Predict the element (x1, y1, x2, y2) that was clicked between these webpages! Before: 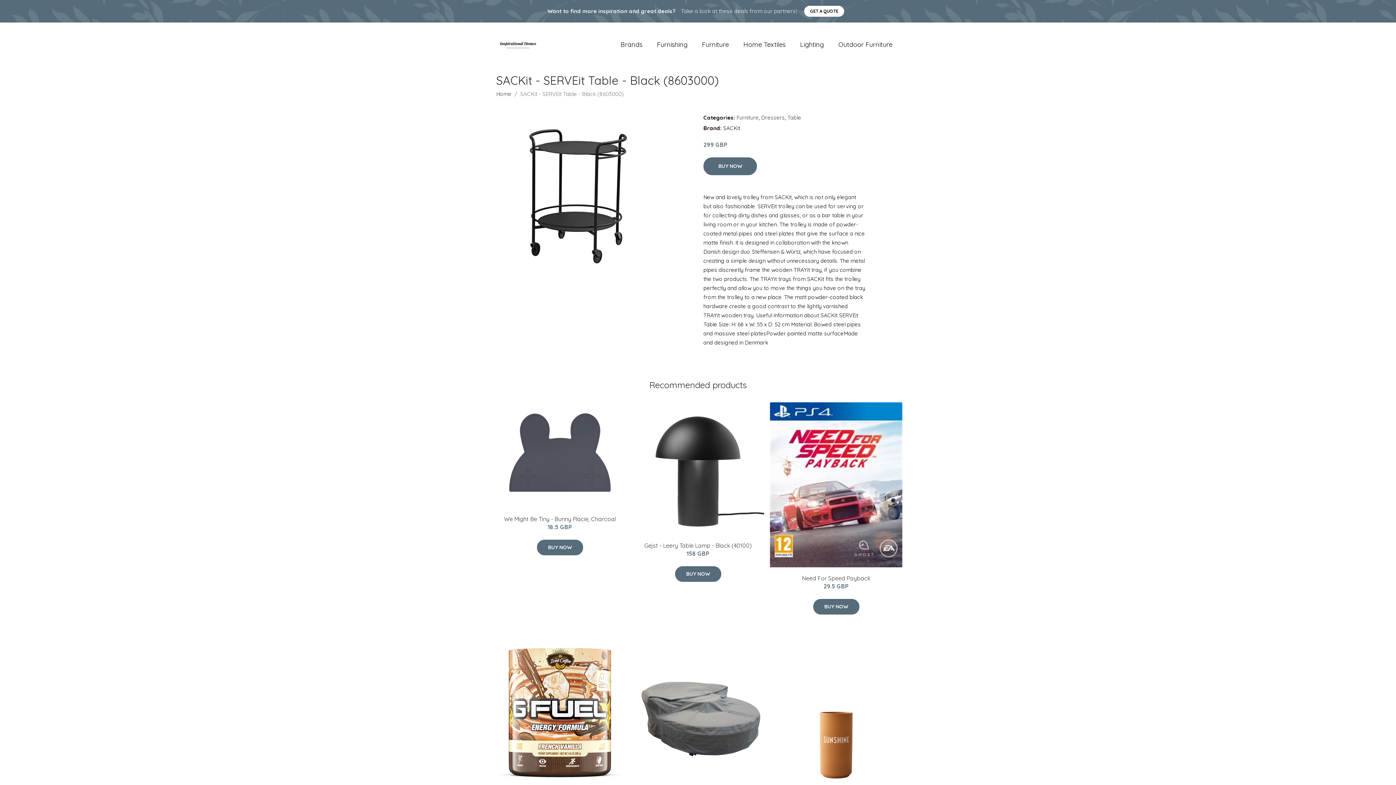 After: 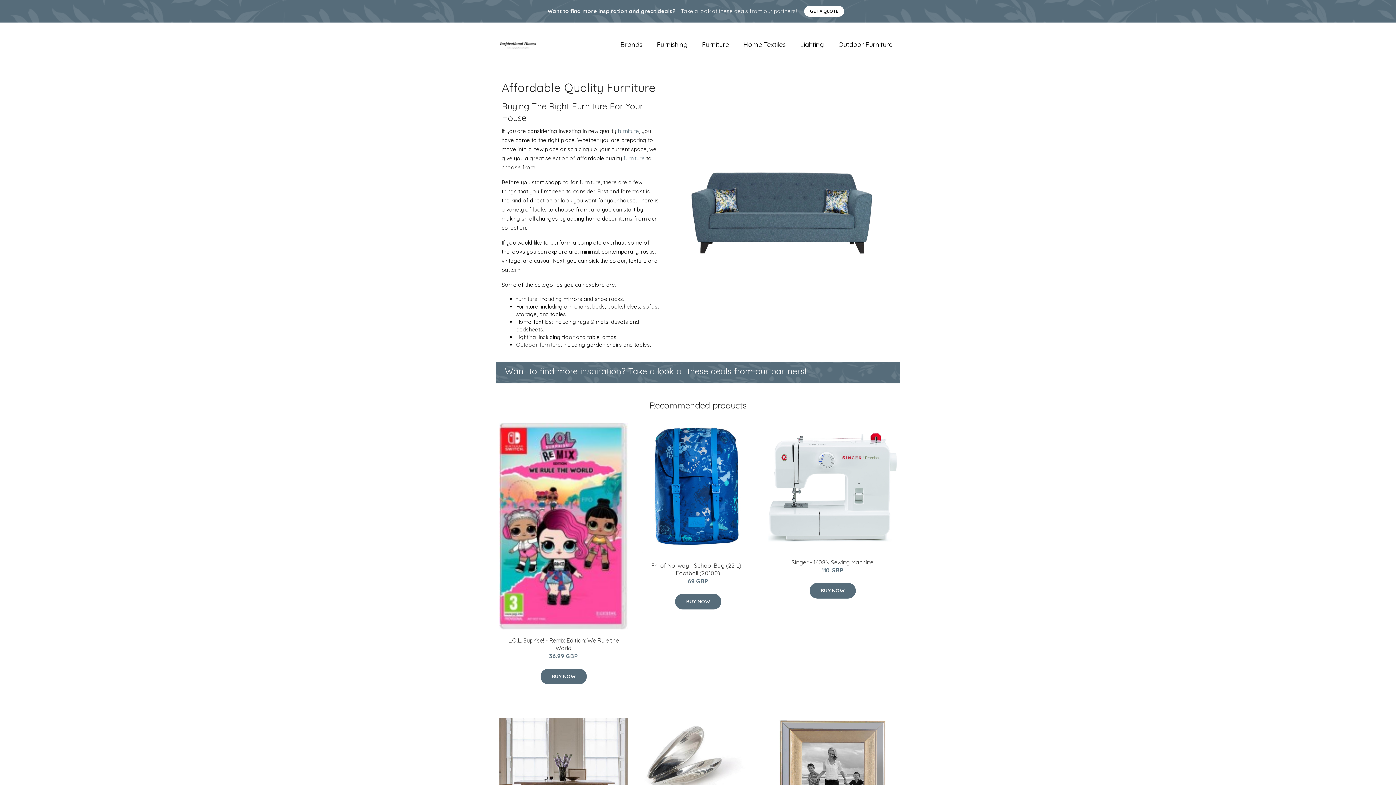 Action: bbox: (598, 32, 613, 47)